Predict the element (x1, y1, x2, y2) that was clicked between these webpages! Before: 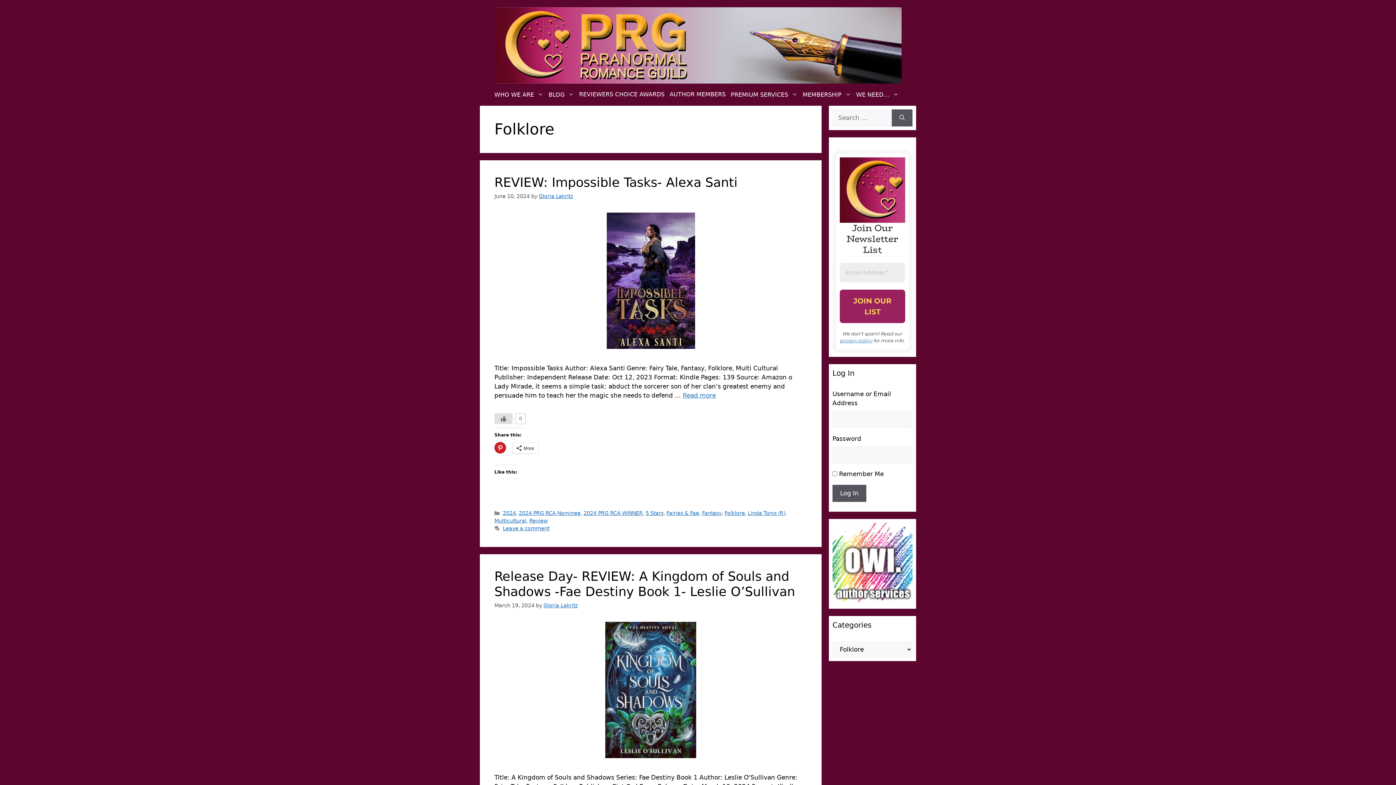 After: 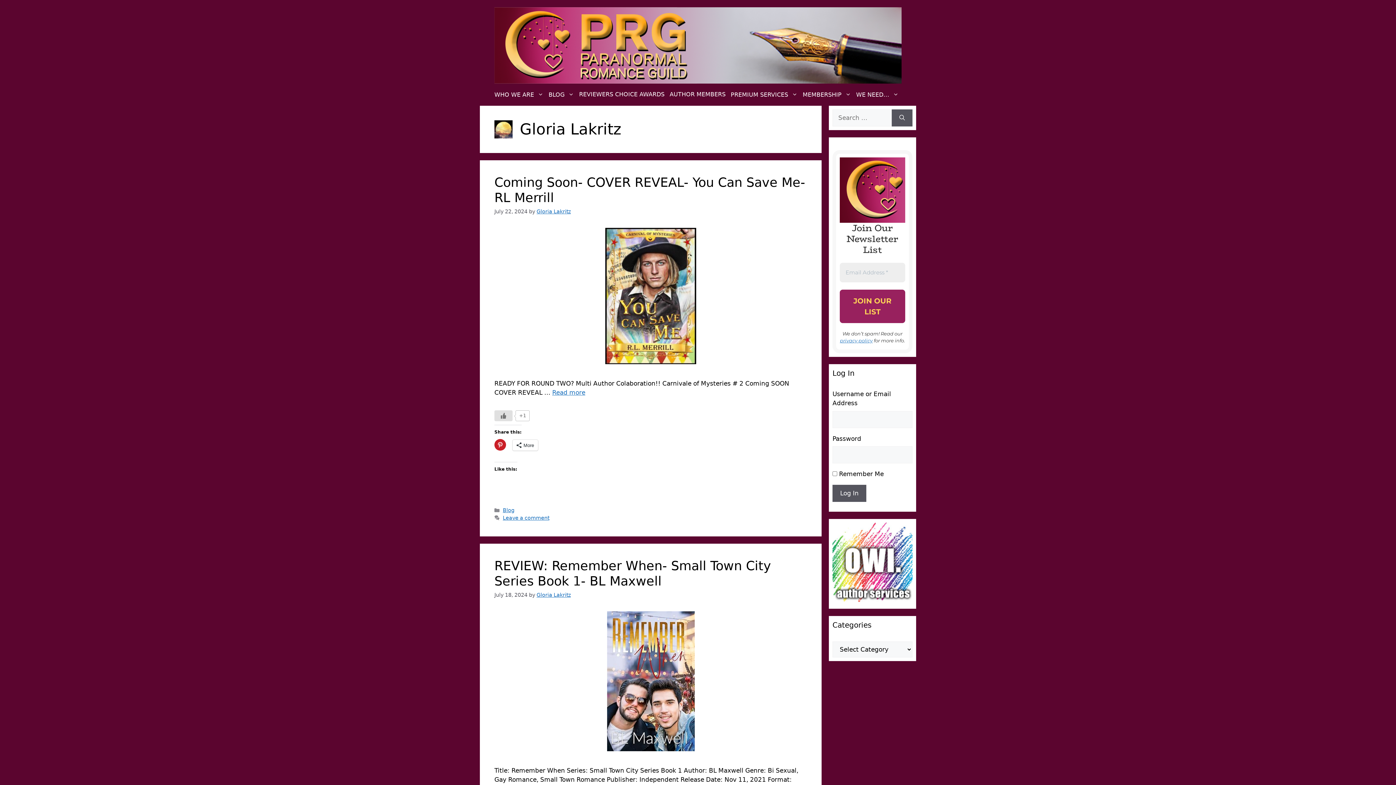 Action: bbox: (543, 603, 577, 608) label: Gloria Lakritz